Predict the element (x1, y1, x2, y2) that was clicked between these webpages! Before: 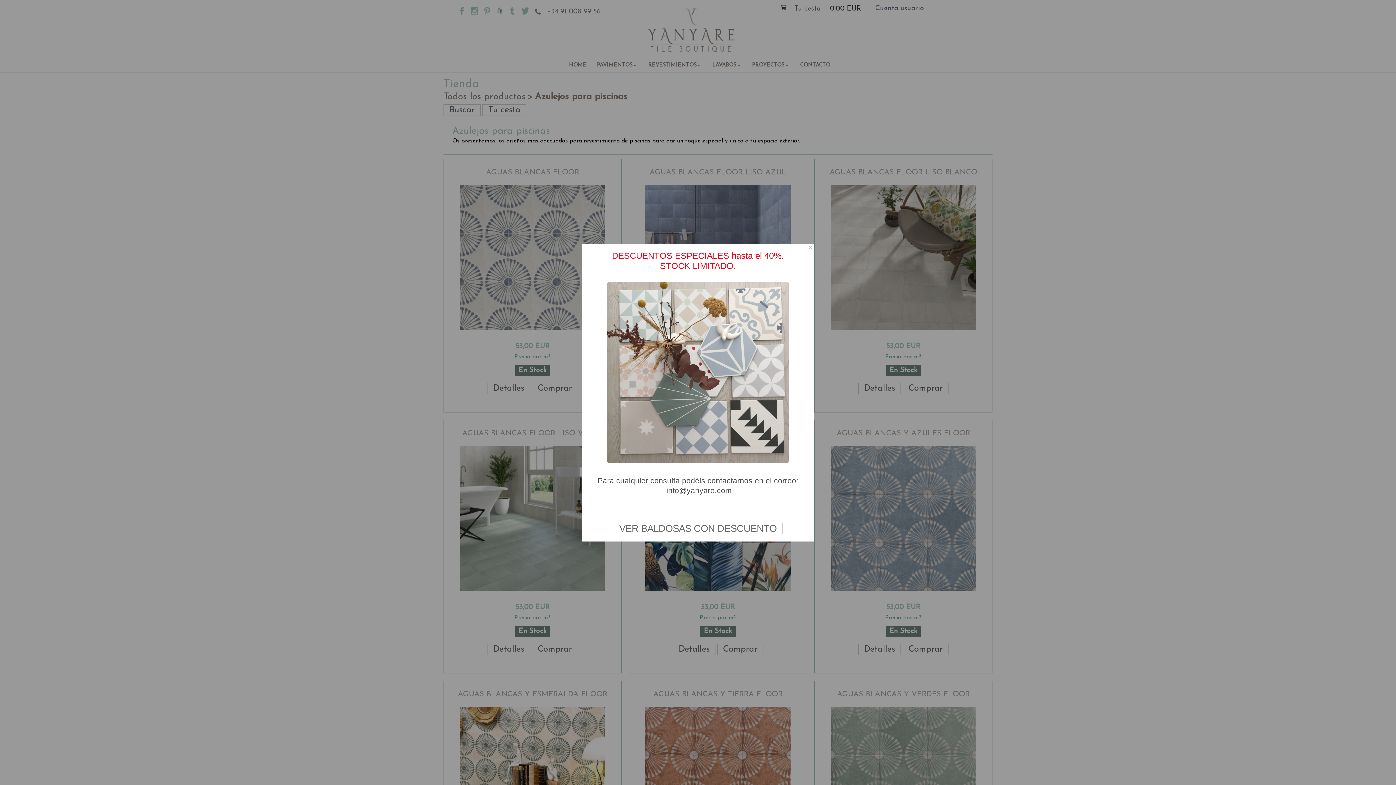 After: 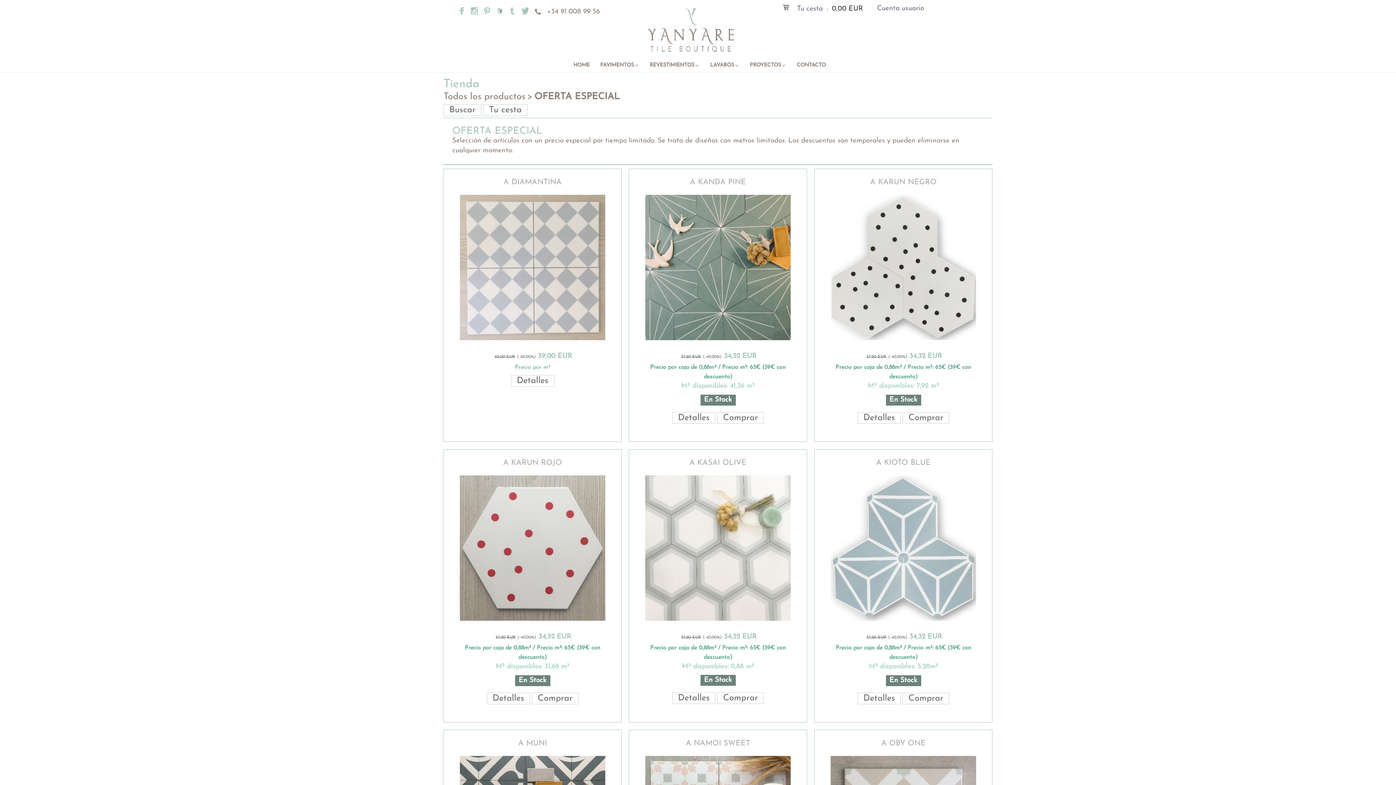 Action: label: VER BALDOSAS CON DESCUENTO bbox: (613, 526, 782, 533)